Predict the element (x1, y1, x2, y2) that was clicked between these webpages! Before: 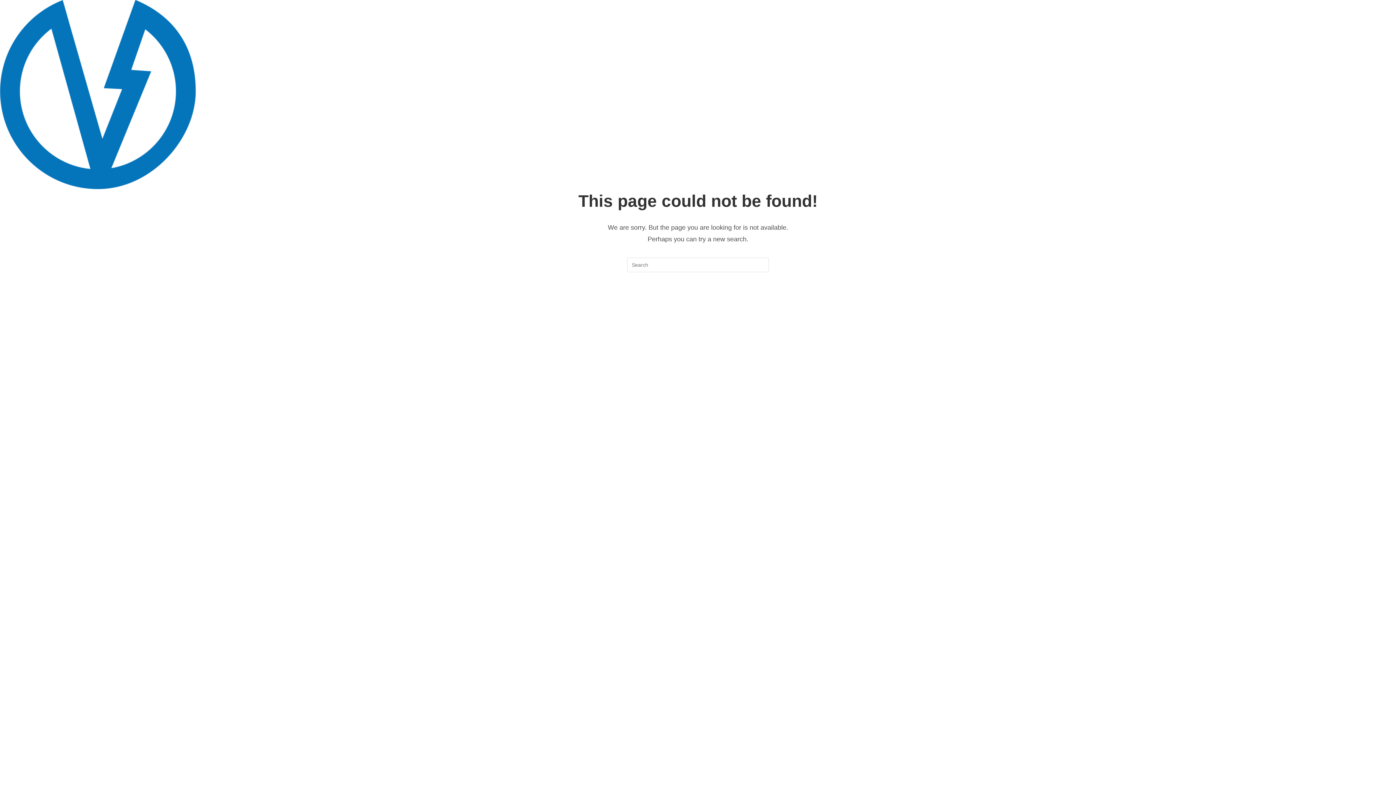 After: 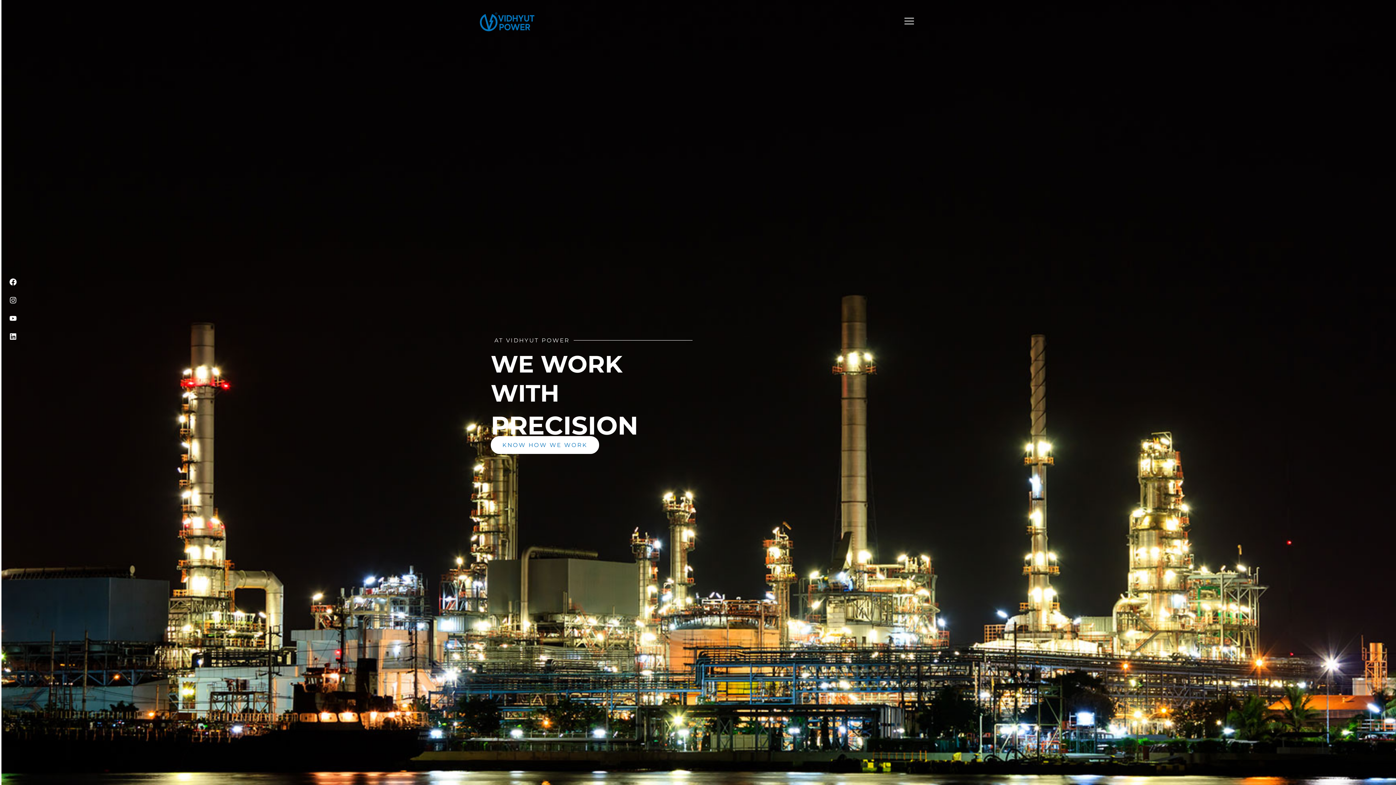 Action: bbox: (659, 294, 736, 309) label: BACK TO HOMEPAGE